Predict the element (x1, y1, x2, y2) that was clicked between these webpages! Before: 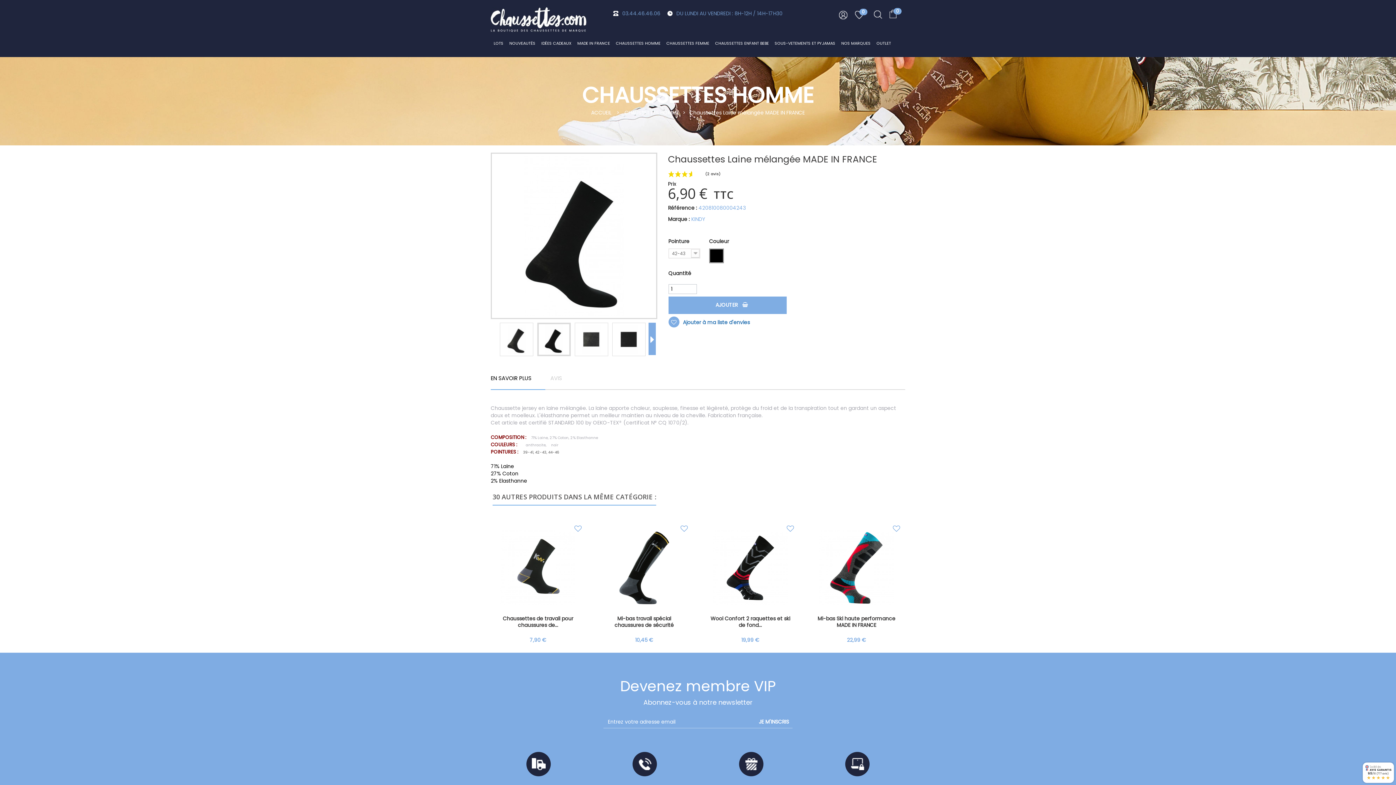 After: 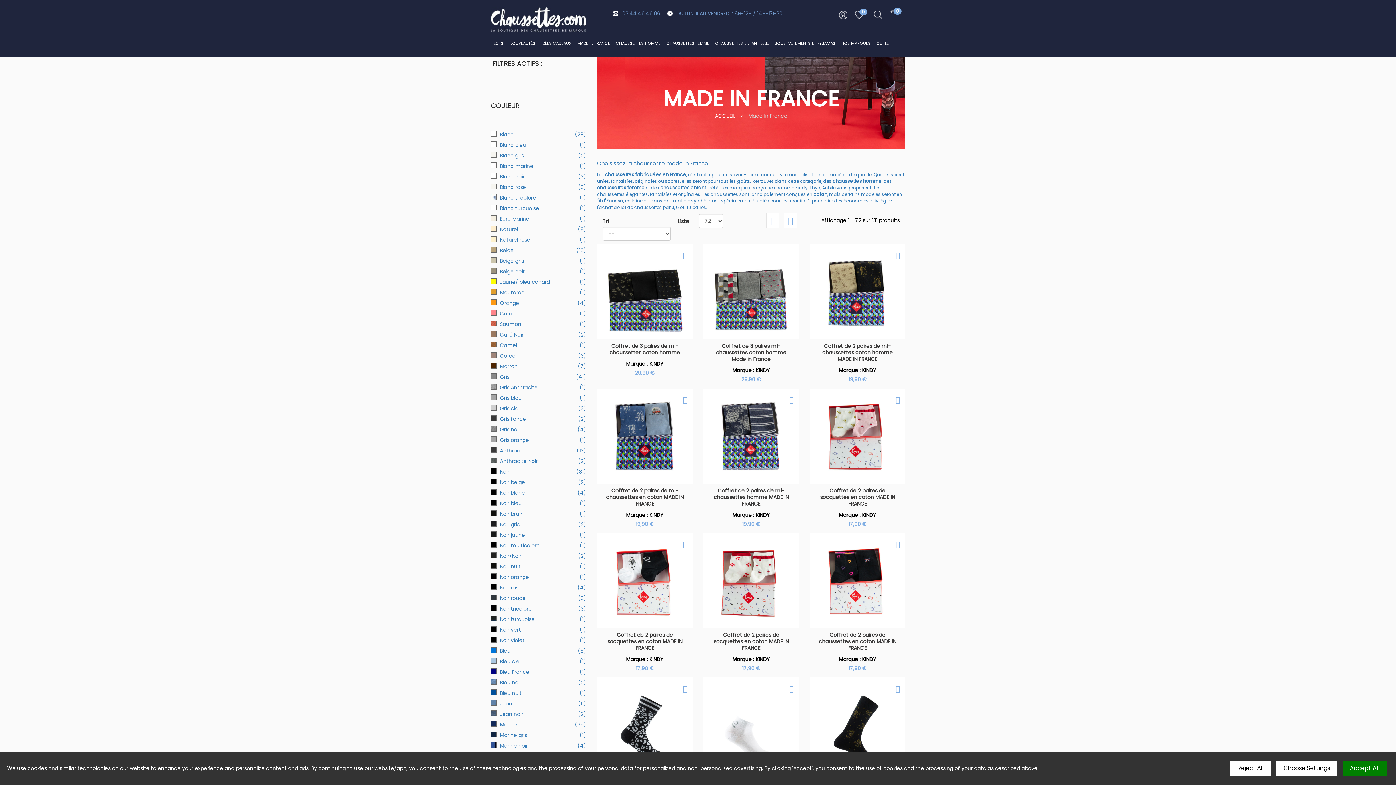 Action: bbox: (574, 35, 613, 51) label: MADE IN FRANCE